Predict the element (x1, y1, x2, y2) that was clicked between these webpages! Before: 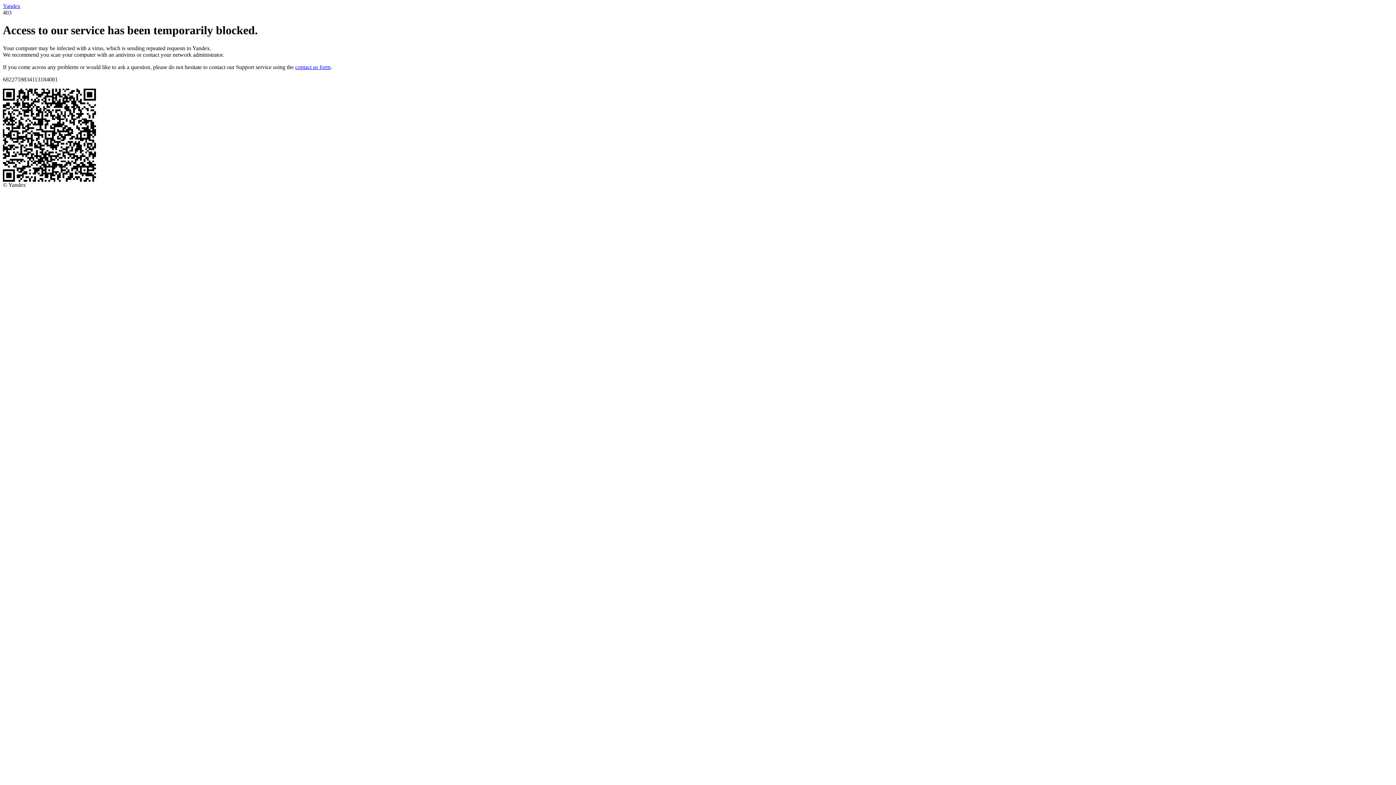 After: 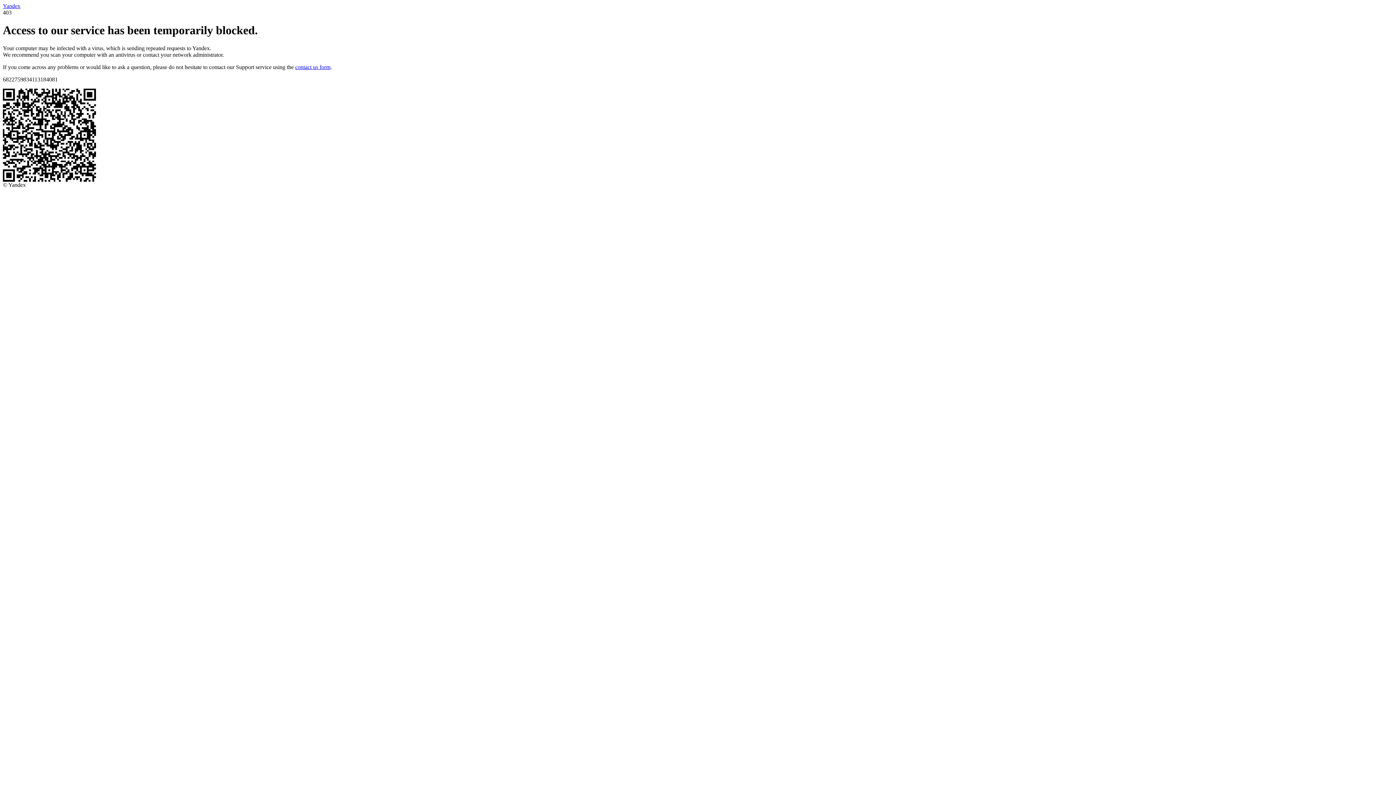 Action: bbox: (2, 2, 20, 9) label: Yandex